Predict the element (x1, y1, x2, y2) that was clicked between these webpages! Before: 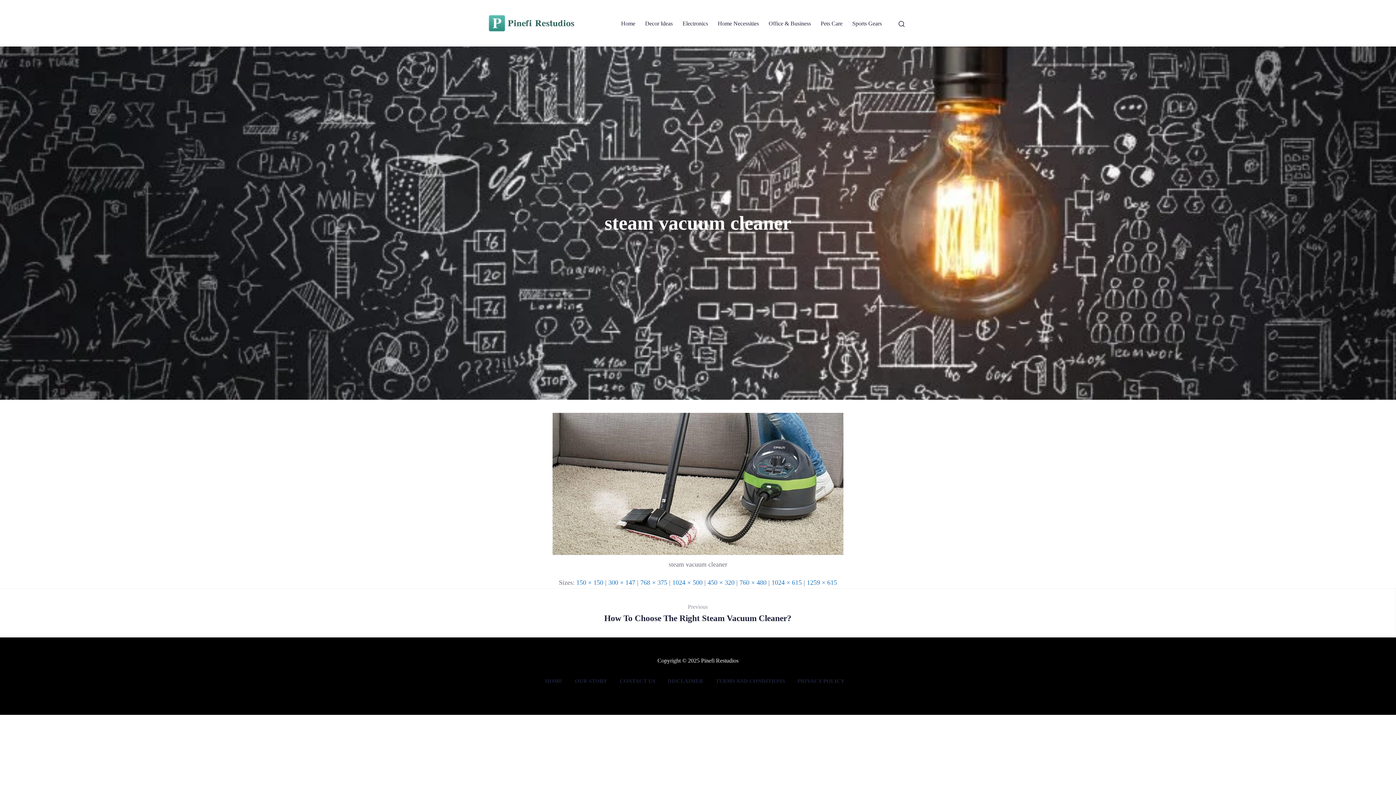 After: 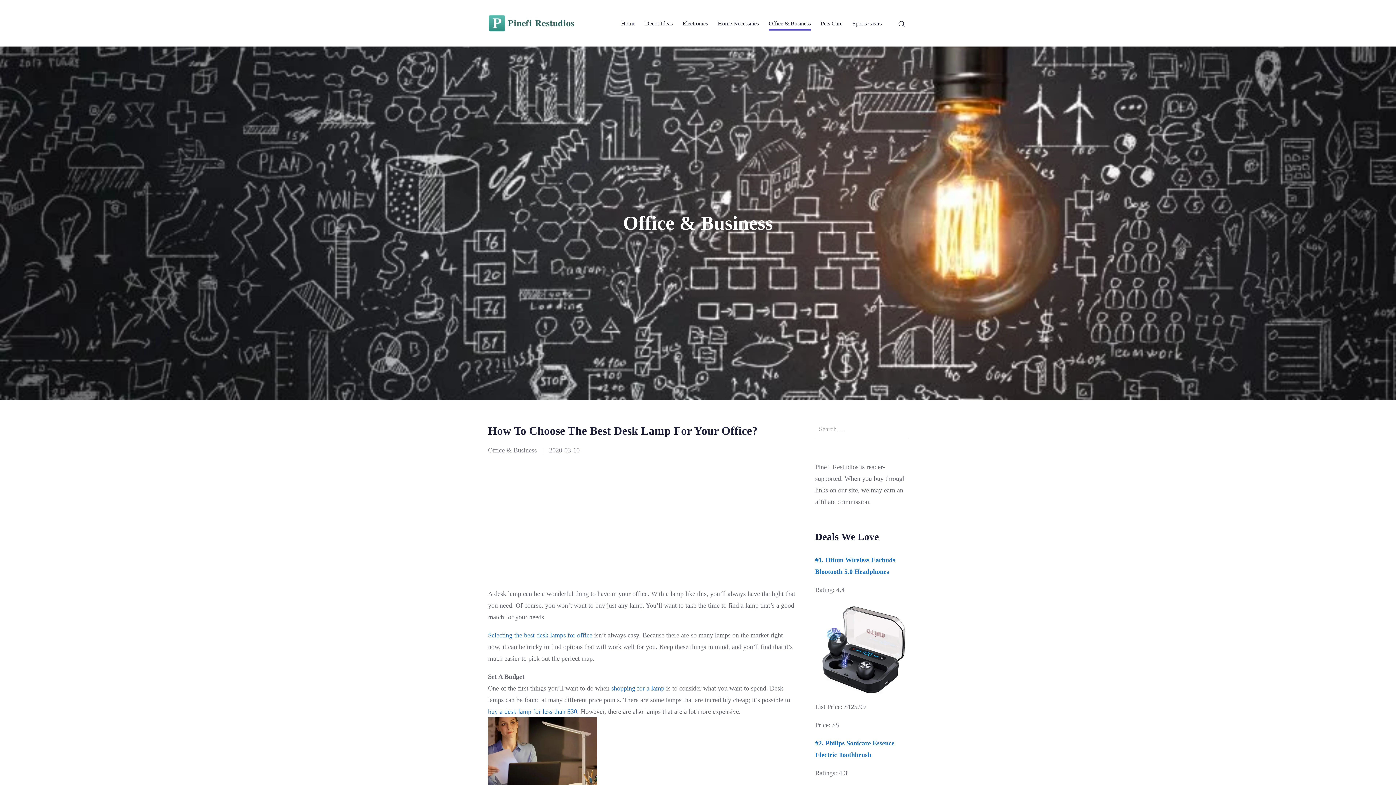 Action: label: Office & Business bbox: (768, 18, 811, 28)